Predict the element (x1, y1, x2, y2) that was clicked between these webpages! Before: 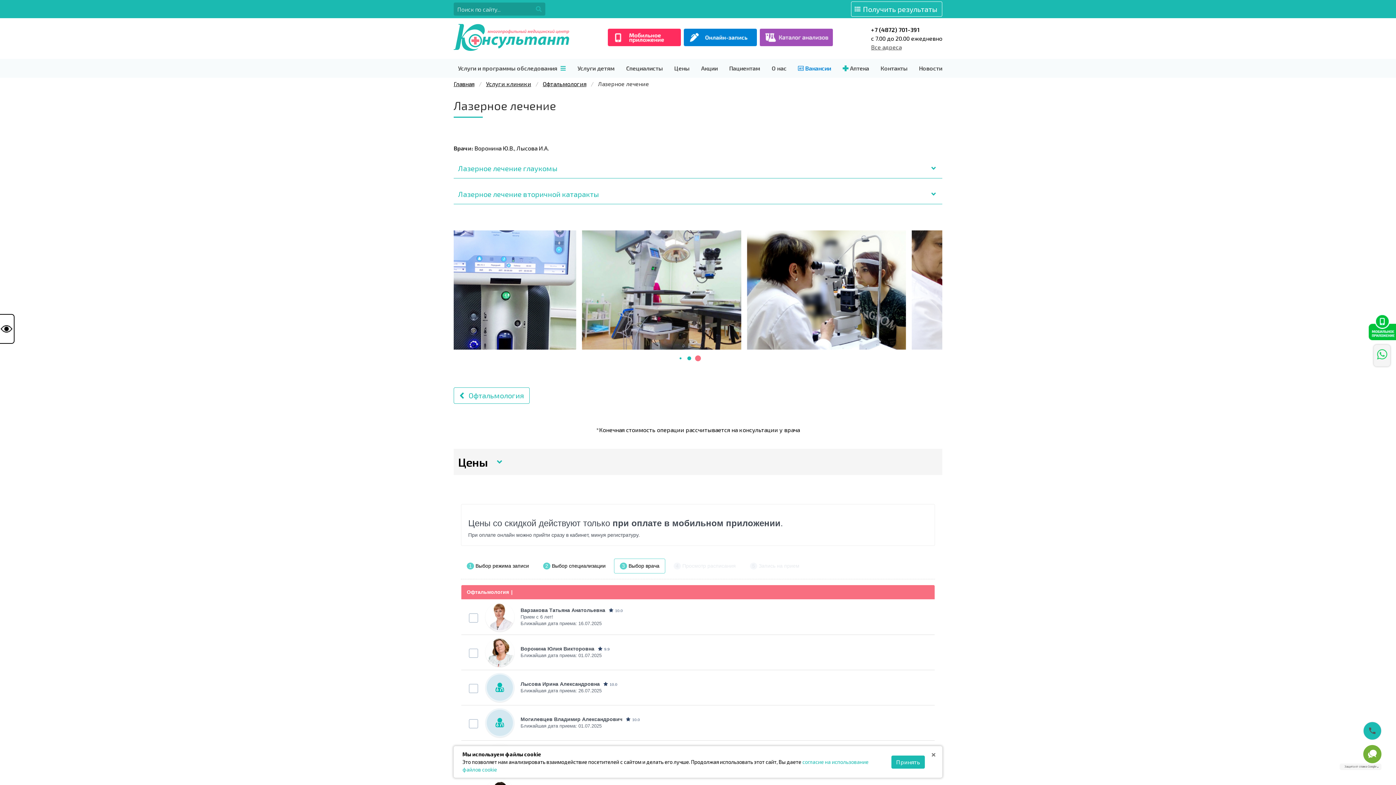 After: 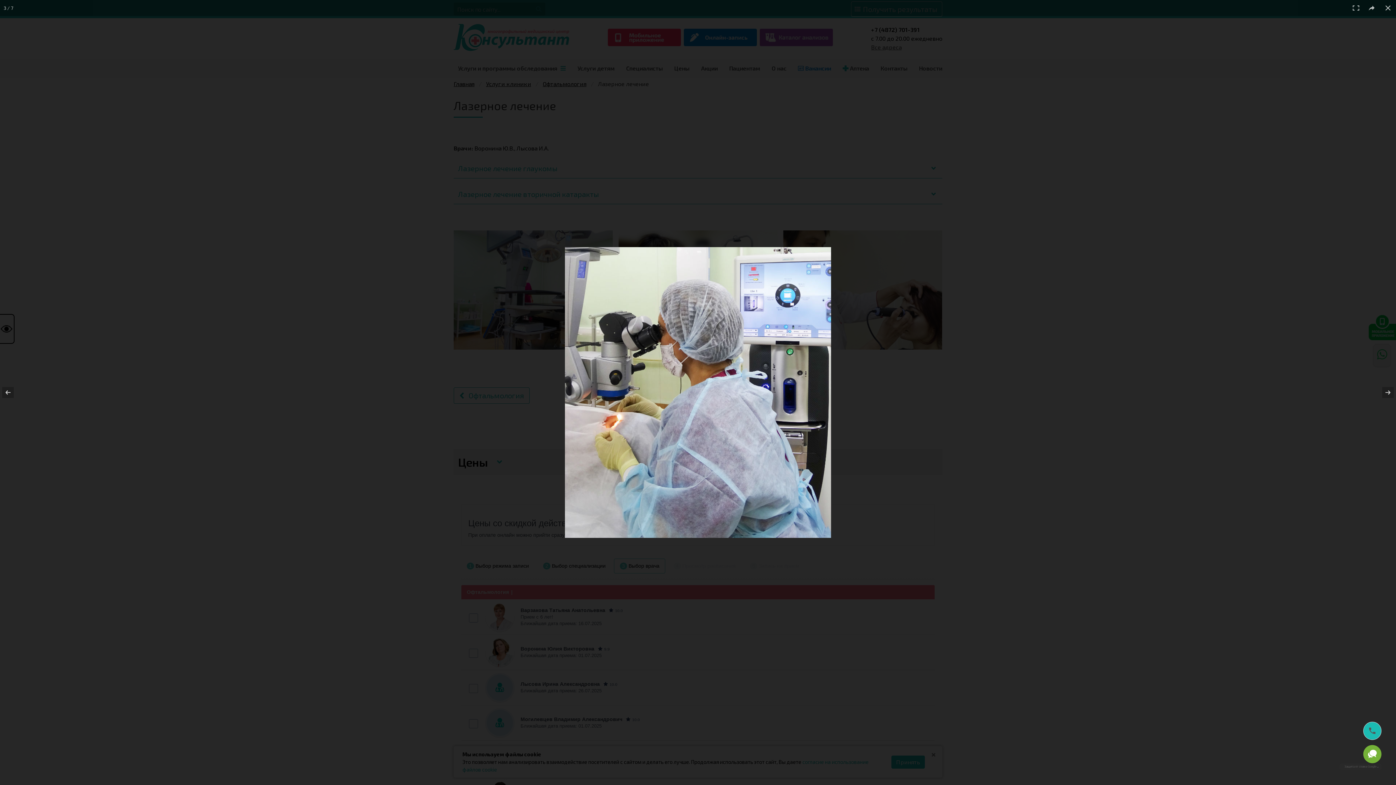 Action: bbox: (580, 230, 739, 349)